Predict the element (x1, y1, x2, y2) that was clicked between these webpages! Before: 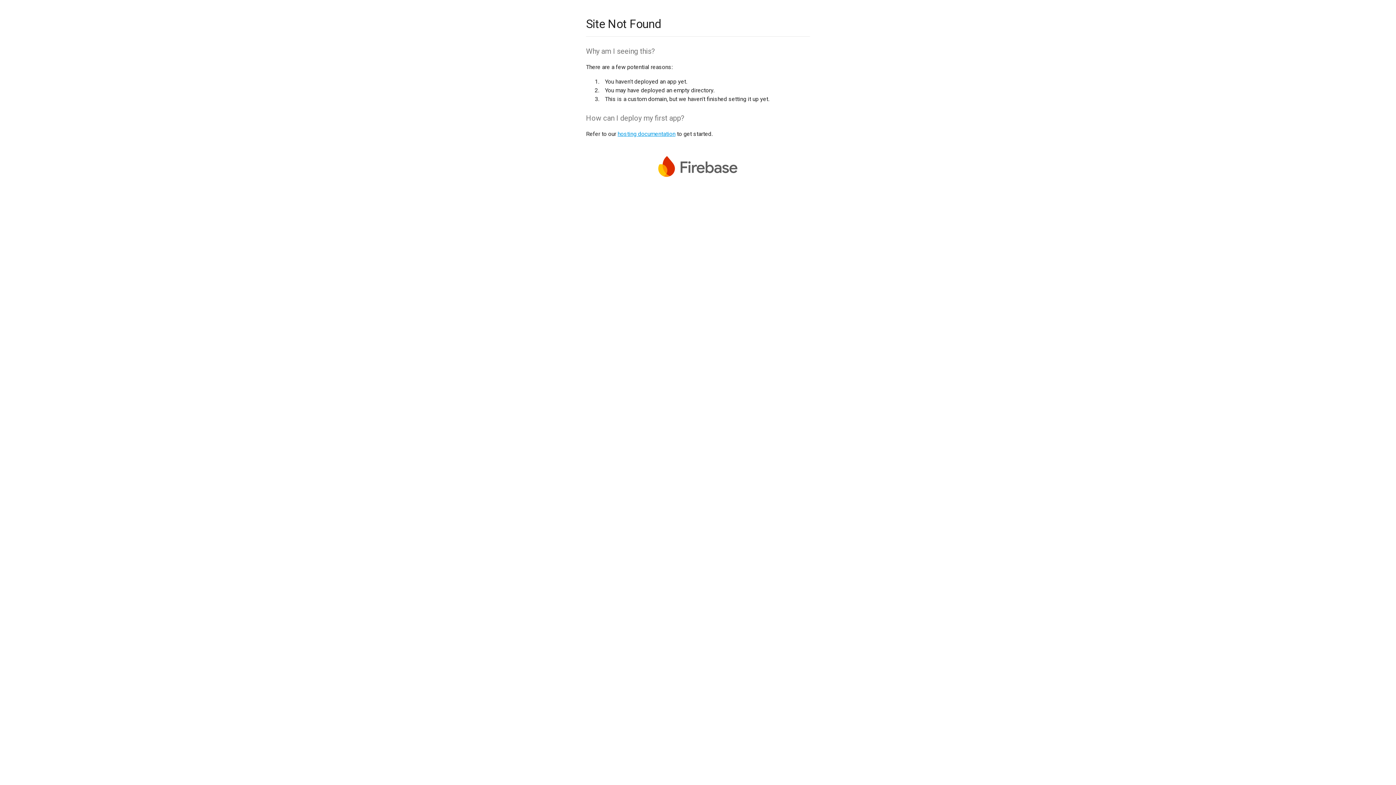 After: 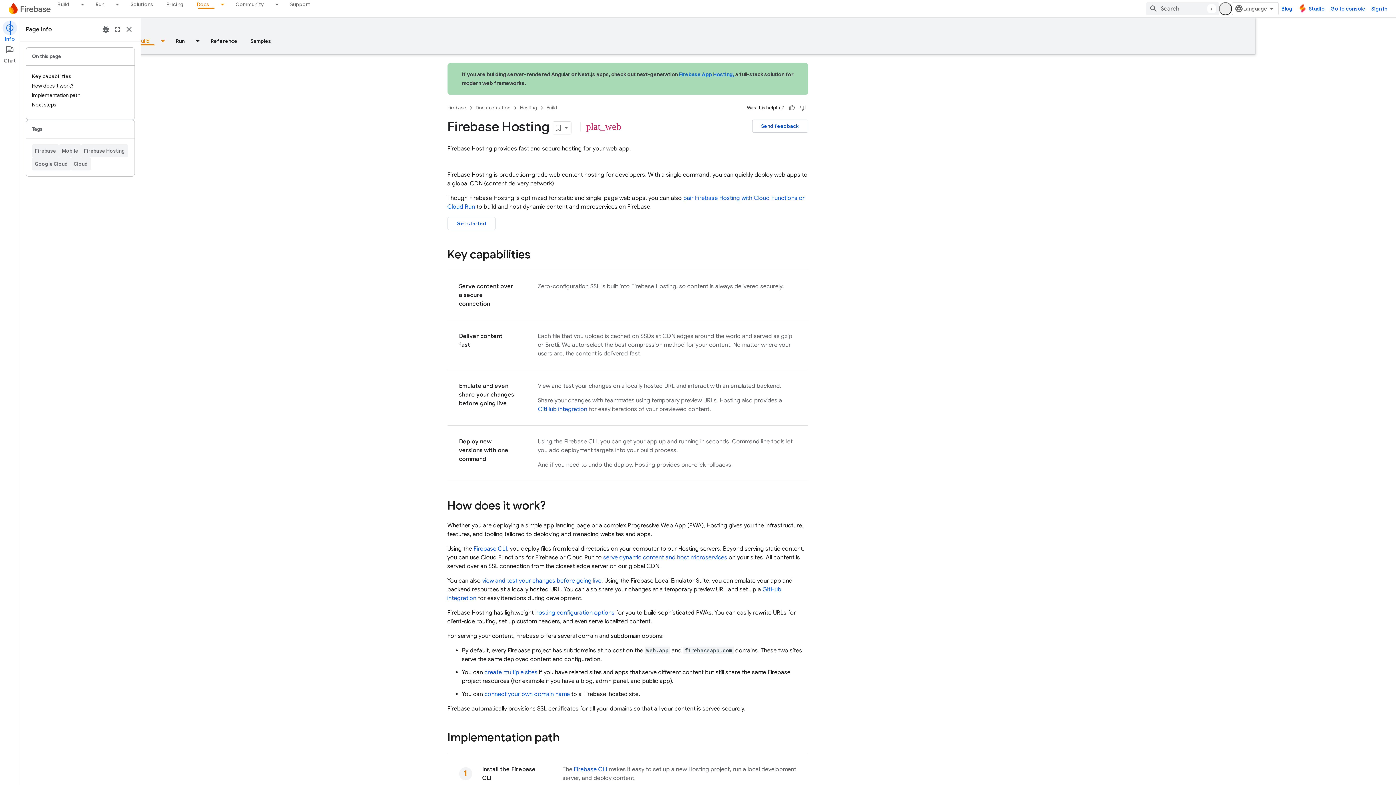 Action: bbox: (617, 130, 675, 137) label: hosting documentation